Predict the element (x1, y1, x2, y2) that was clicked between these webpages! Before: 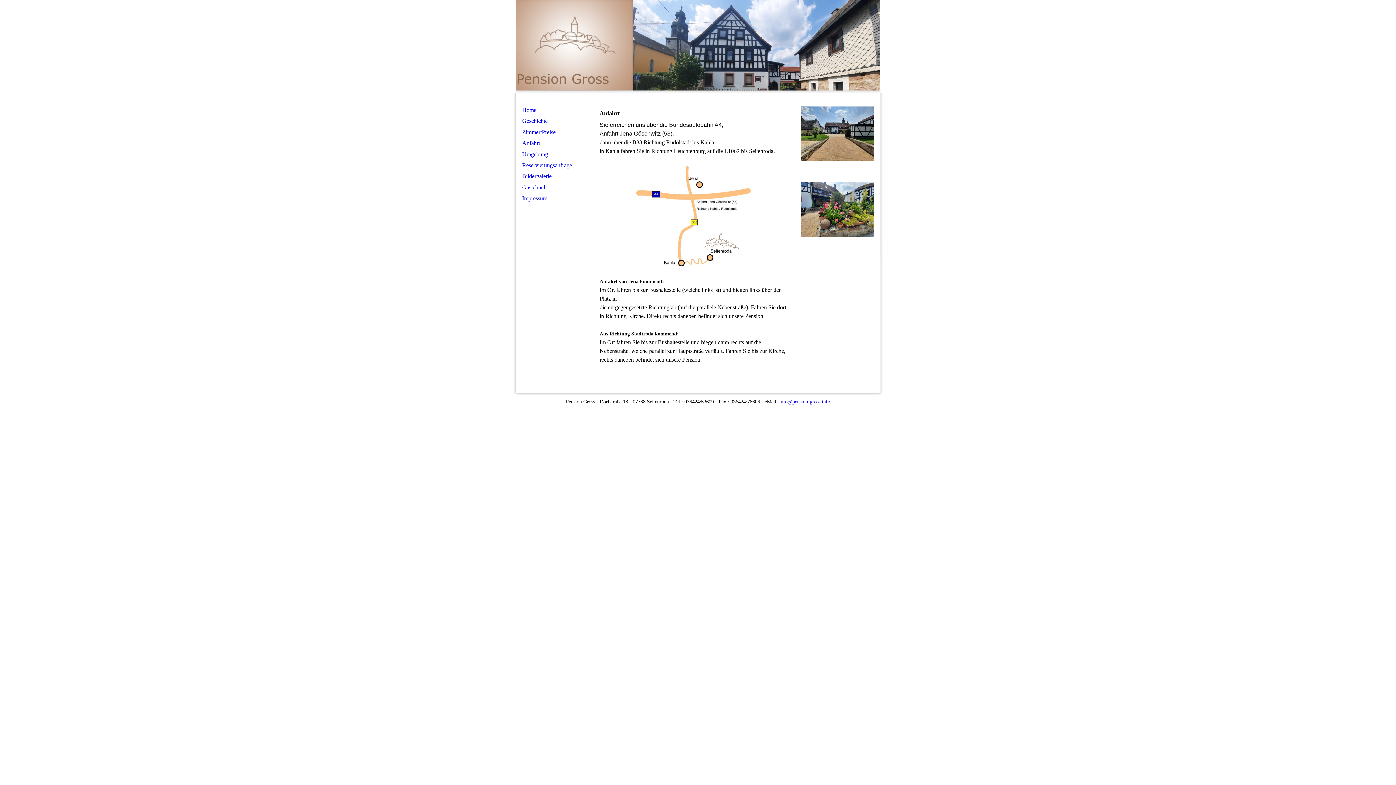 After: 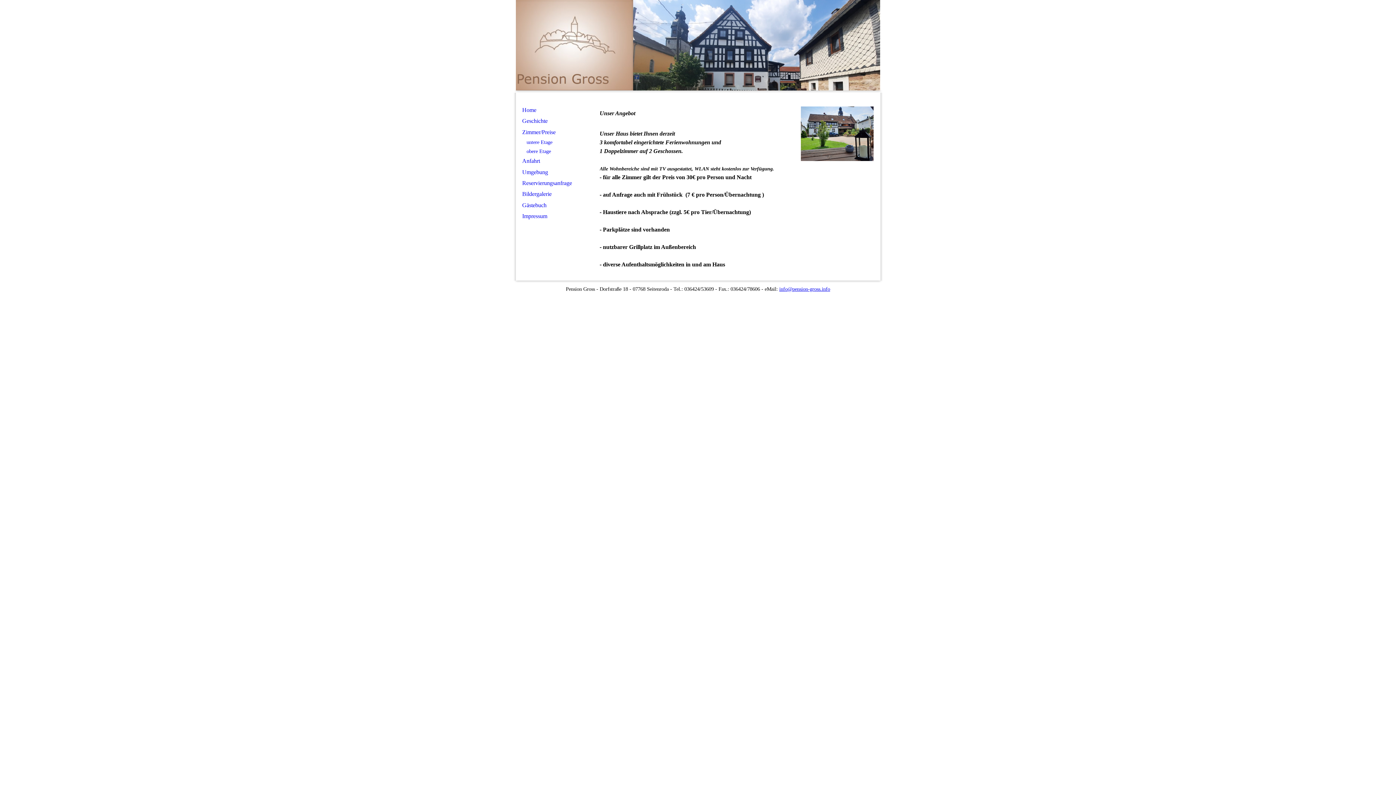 Action: bbox: (515, 126, 595, 137) label: Zimmer/Preise